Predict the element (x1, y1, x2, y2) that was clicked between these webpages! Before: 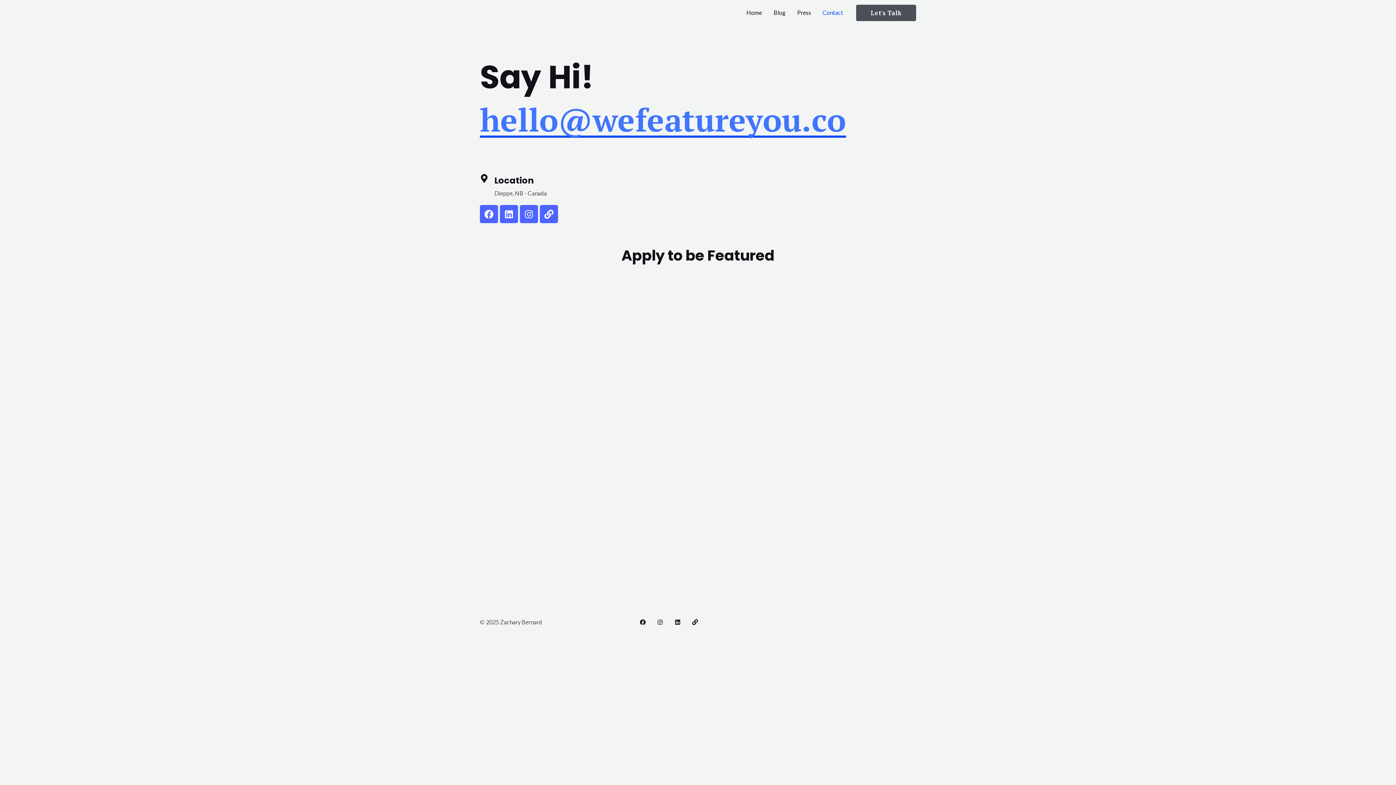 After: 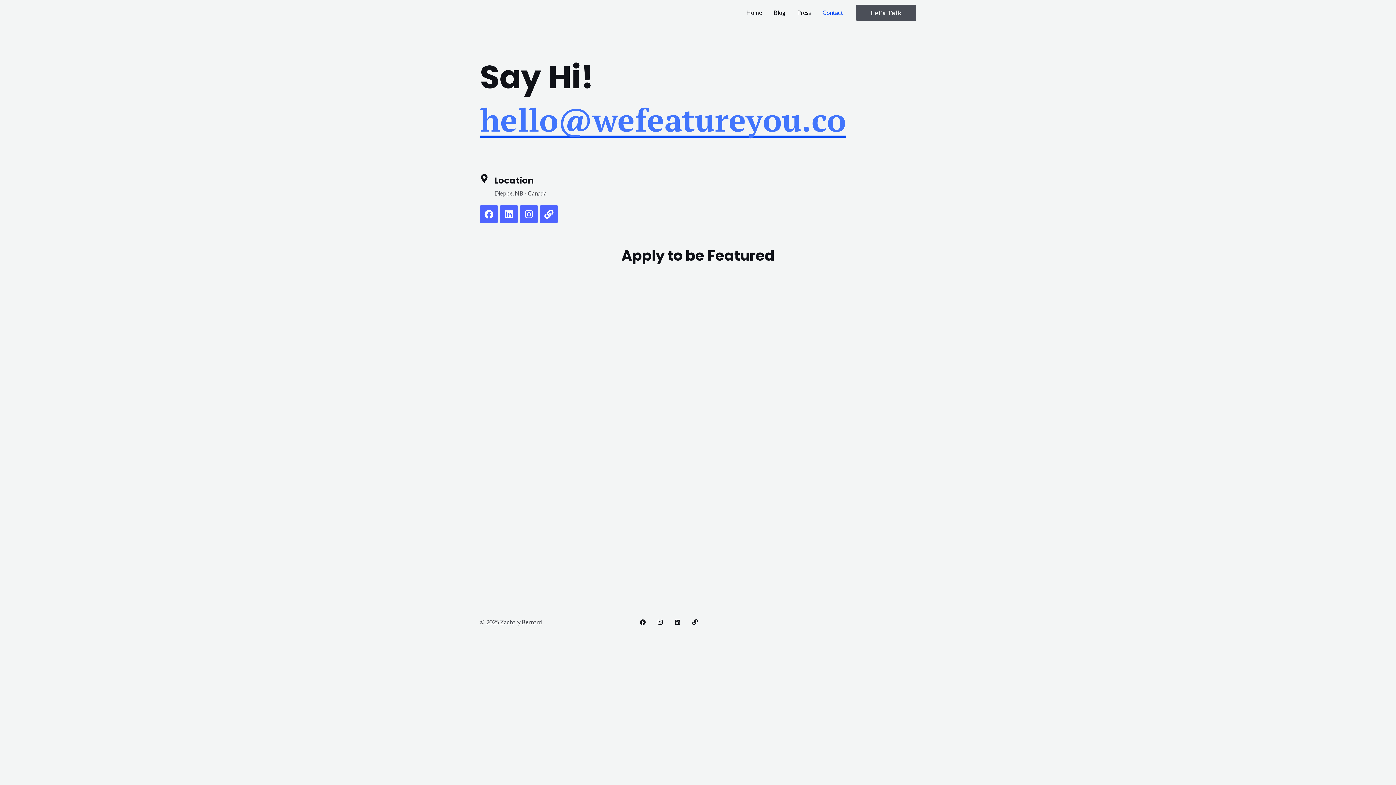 Action: label: Let's Talk bbox: (856, 4, 916, 20)